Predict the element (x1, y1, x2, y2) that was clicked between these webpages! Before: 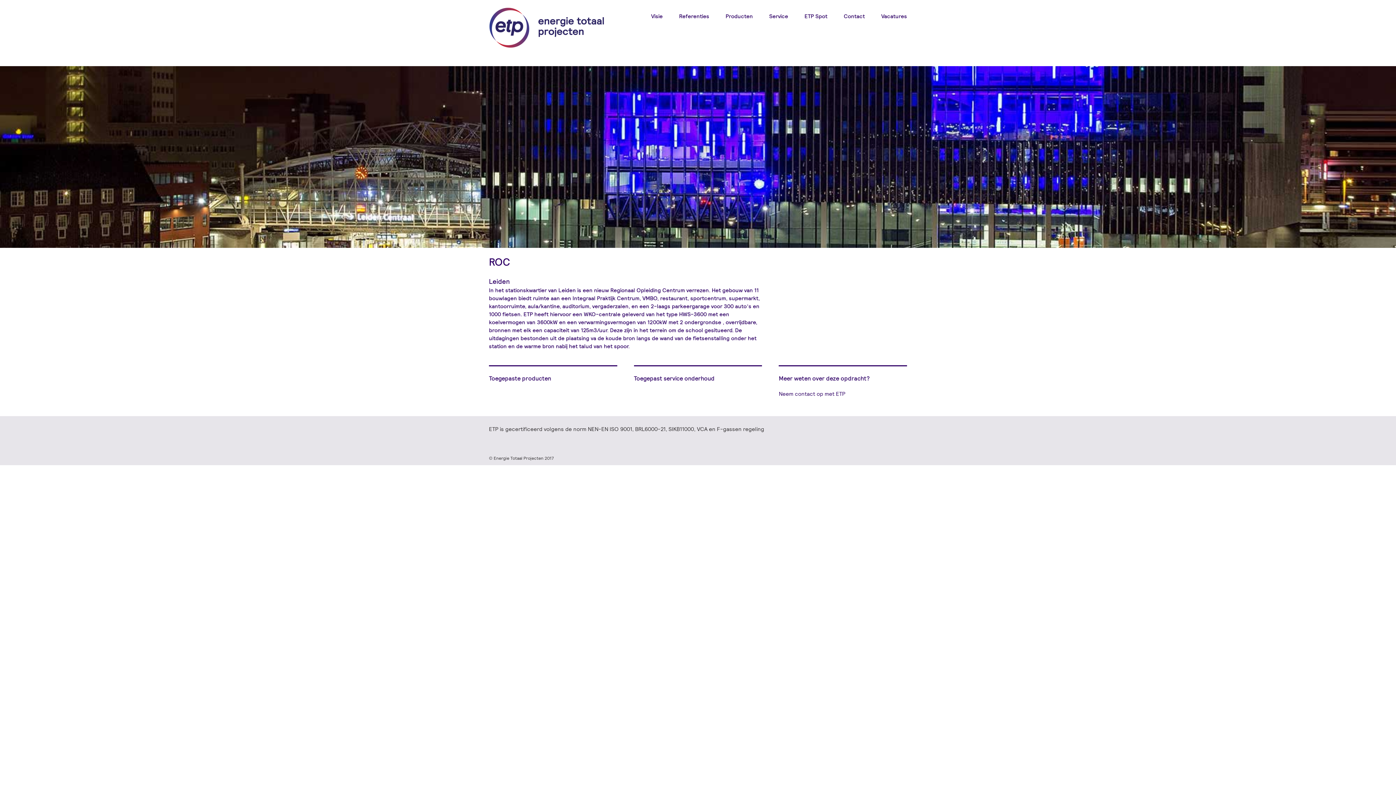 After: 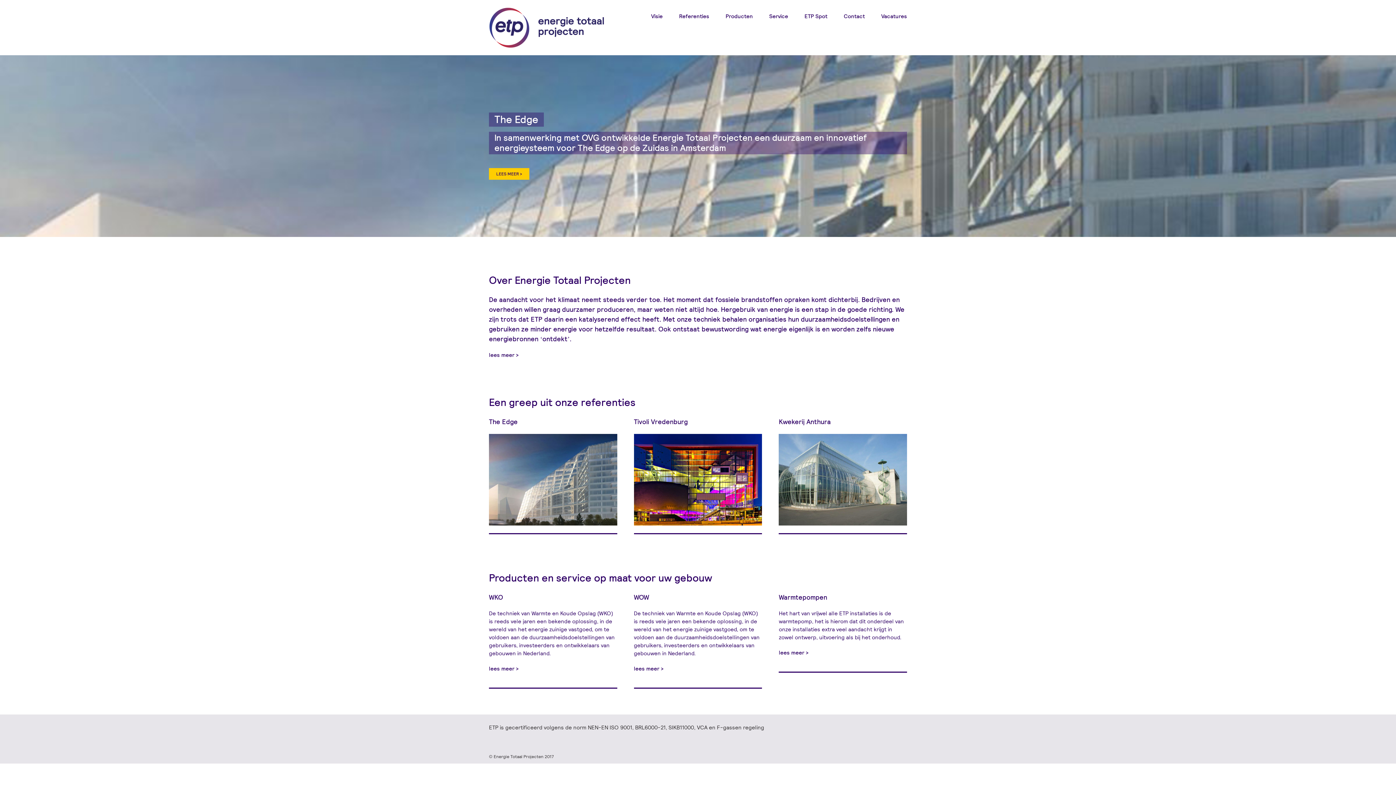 Action: bbox: (489, 7, 605, 47)